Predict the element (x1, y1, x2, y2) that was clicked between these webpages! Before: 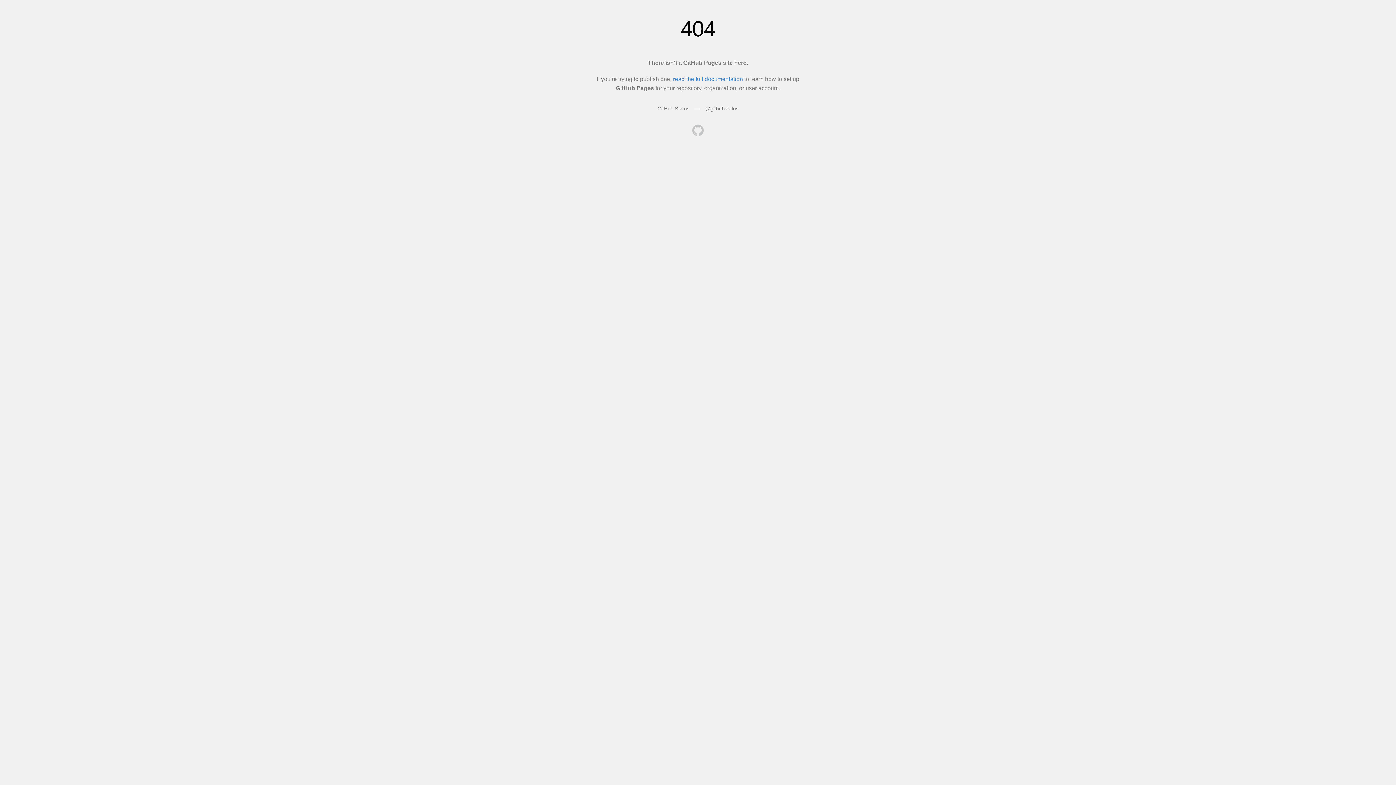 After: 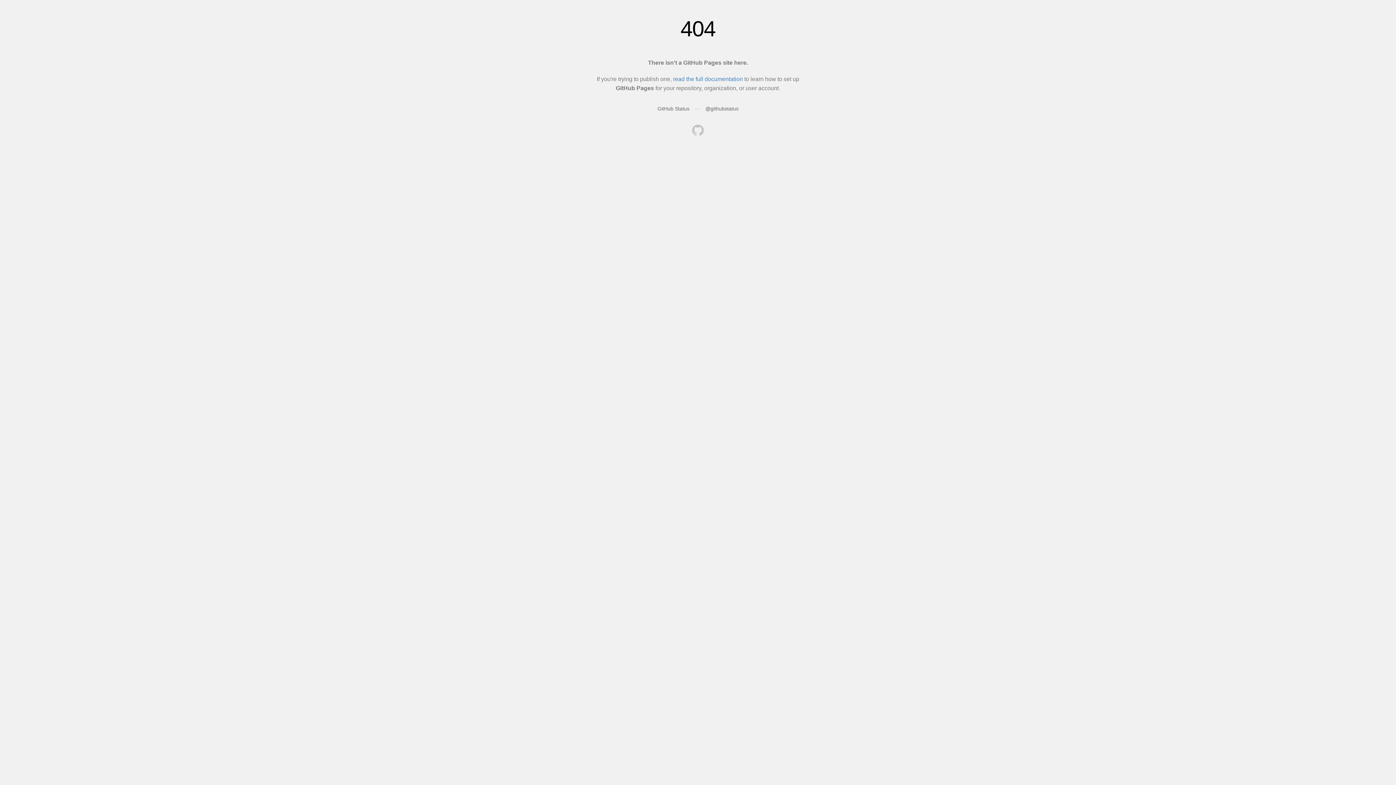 Action: bbox: (692, 124, 704, 137)